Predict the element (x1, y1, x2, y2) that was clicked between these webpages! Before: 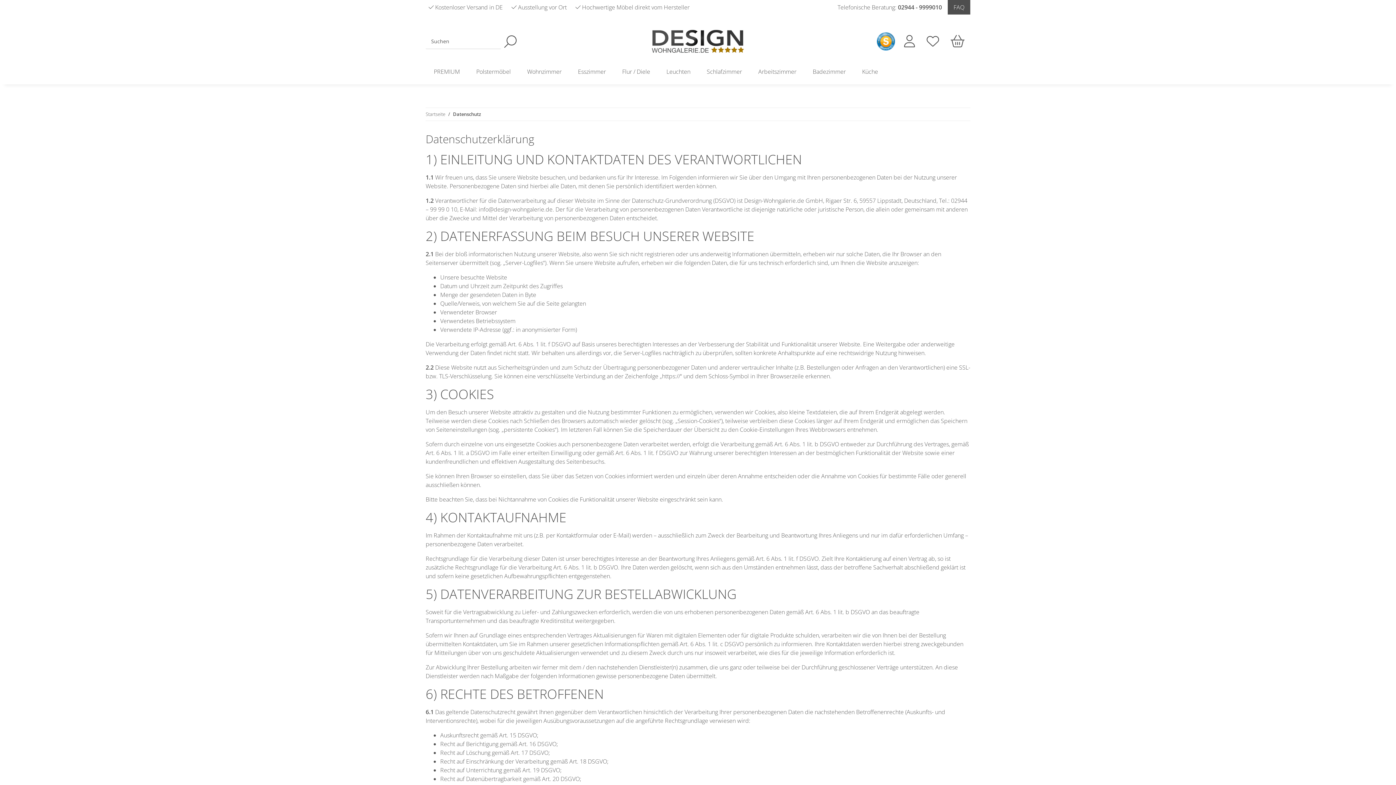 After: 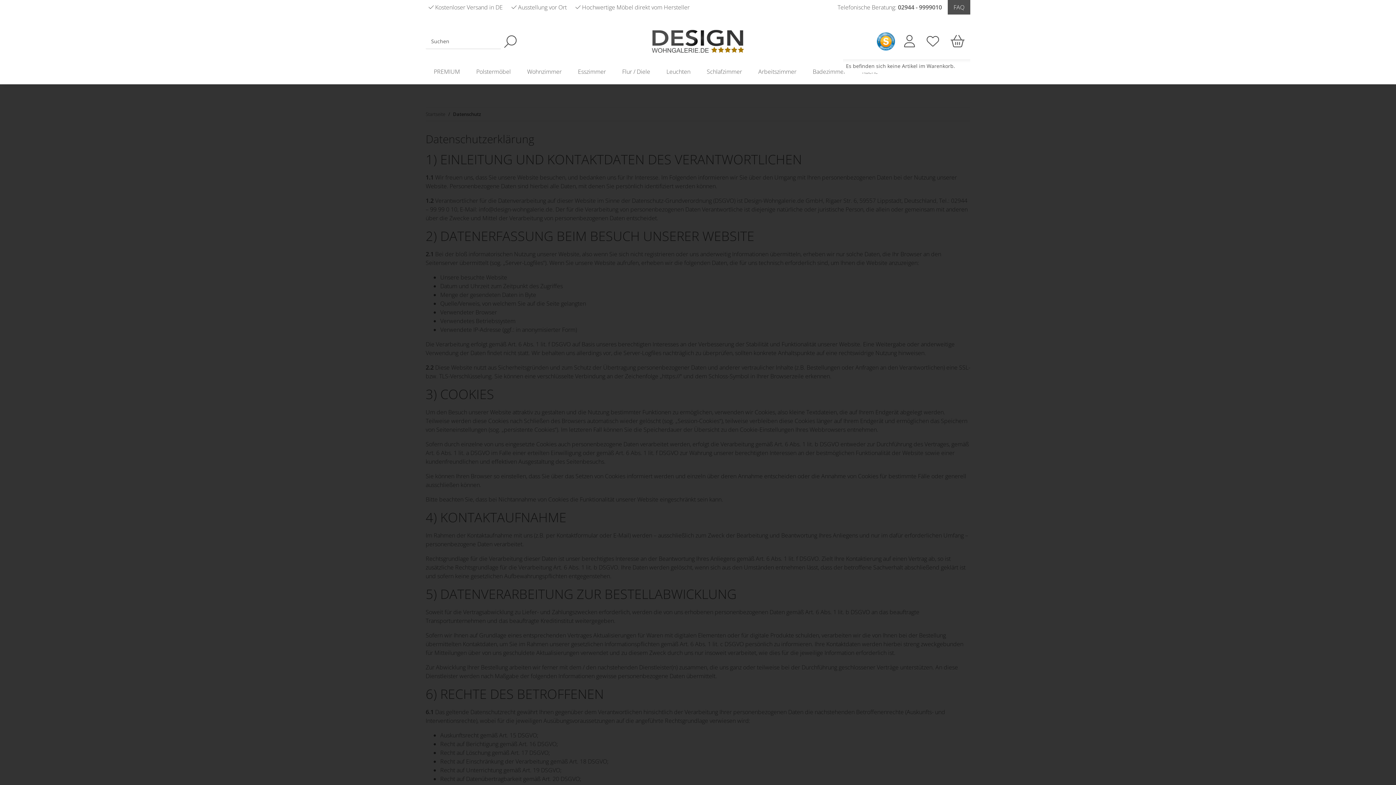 Action: bbox: (945, 23, 970, 59) label: Warenkorb